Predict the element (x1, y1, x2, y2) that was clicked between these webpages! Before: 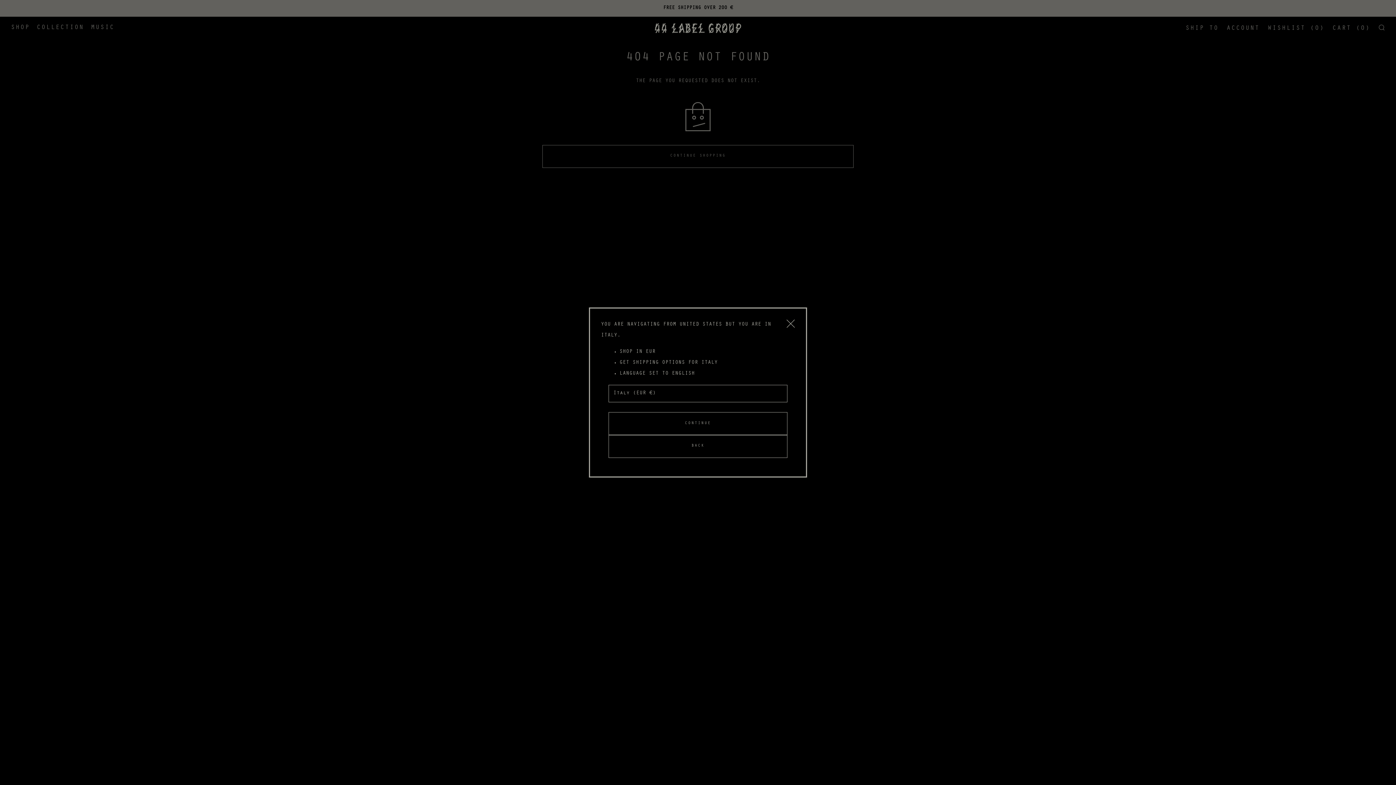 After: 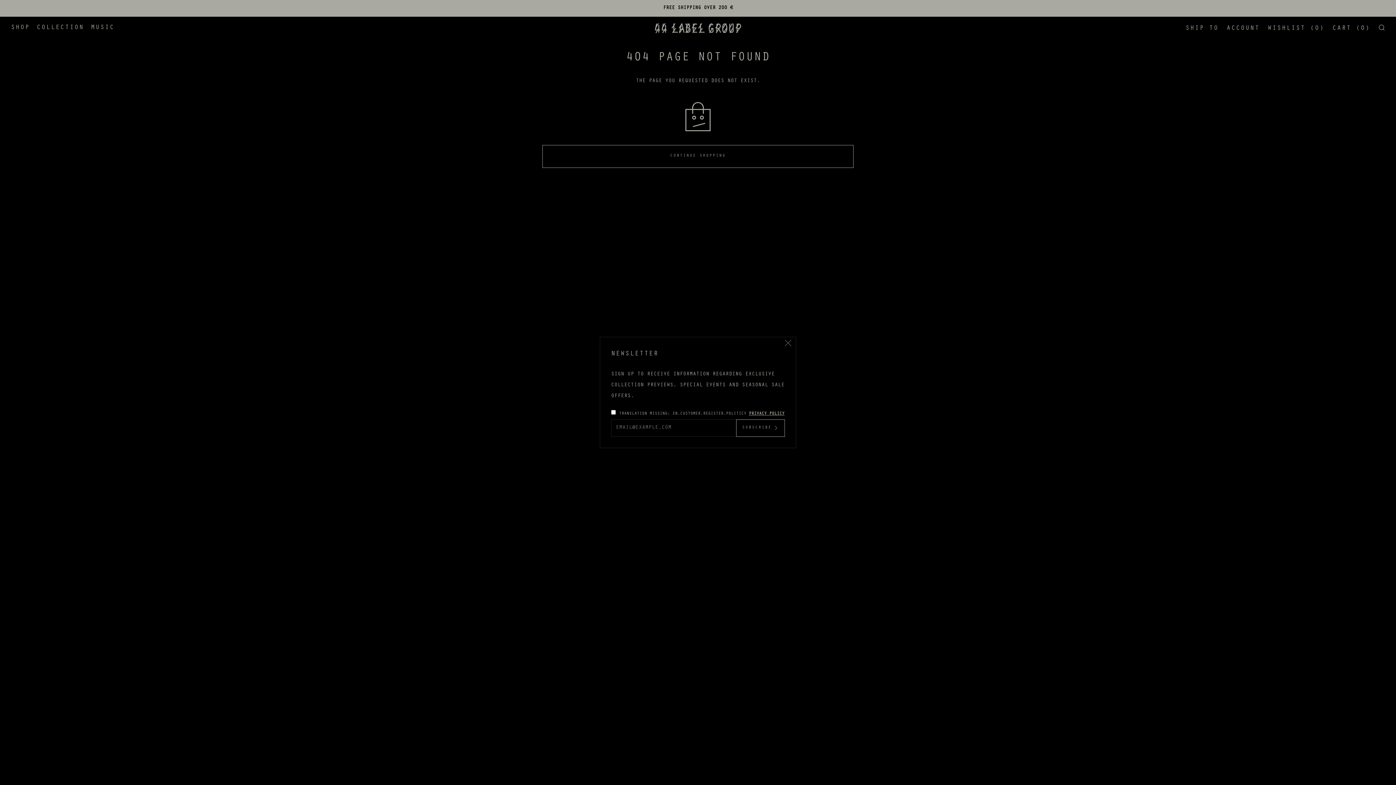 Action: label: CONTINUE bbox: (608, 412, 787, 435)